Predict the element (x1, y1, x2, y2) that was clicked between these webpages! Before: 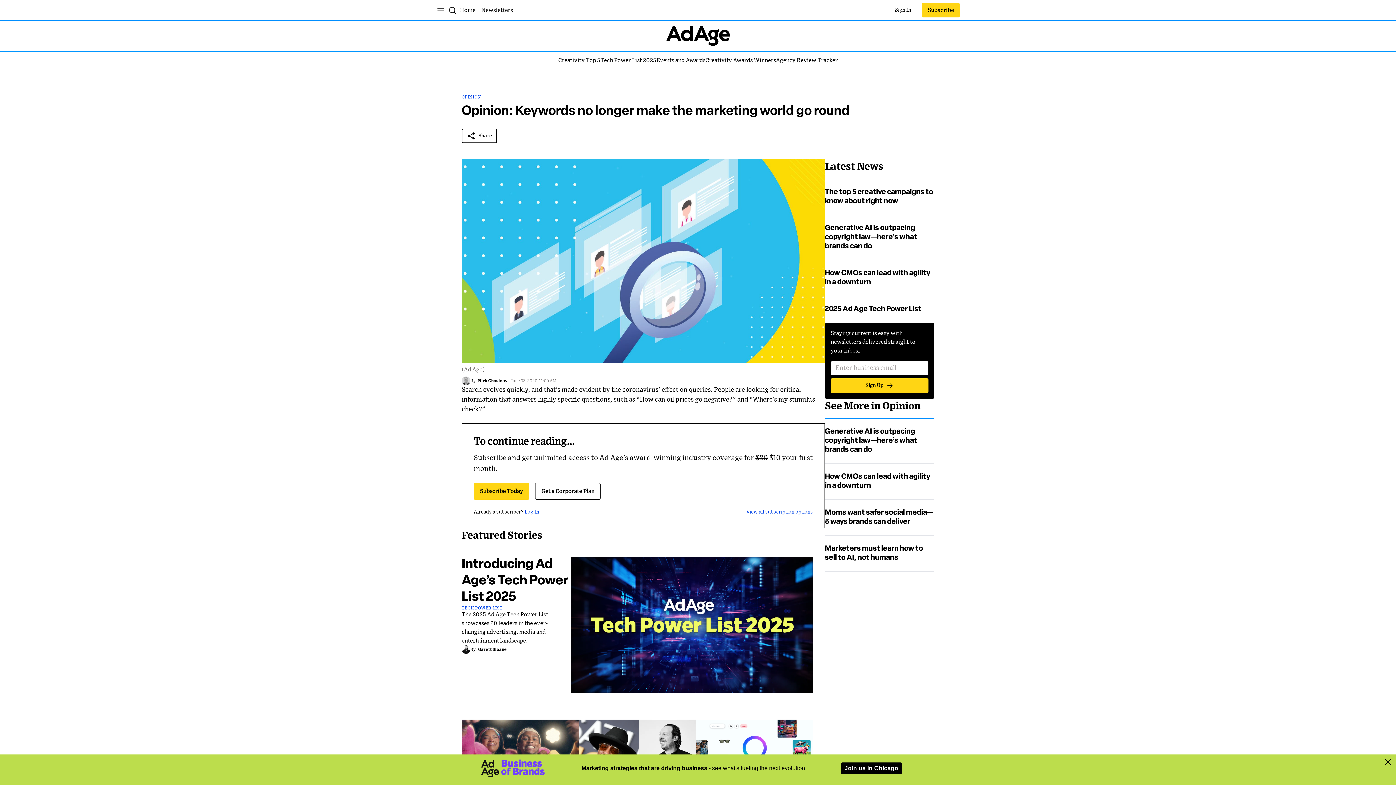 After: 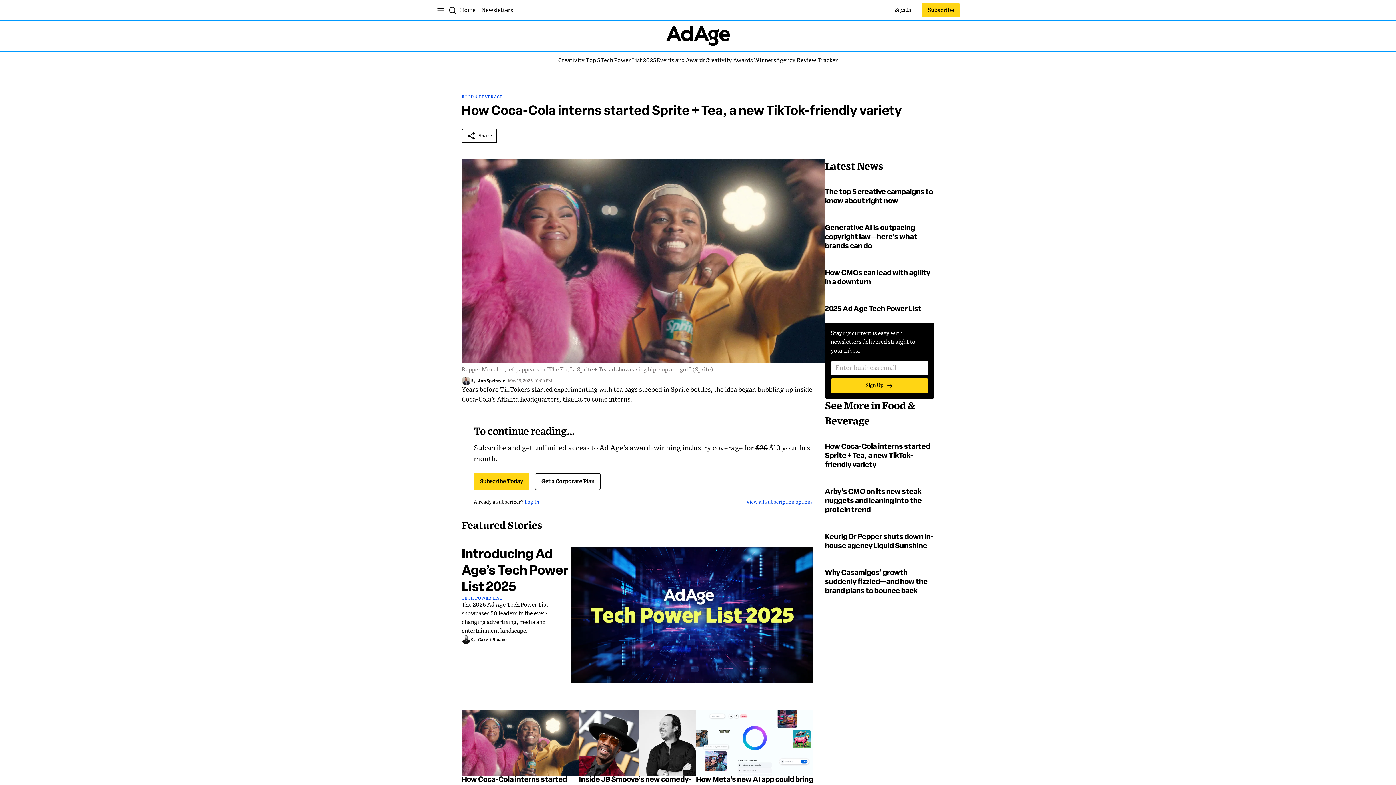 Action: label: Image bbox: (461, 719, 579, 785)